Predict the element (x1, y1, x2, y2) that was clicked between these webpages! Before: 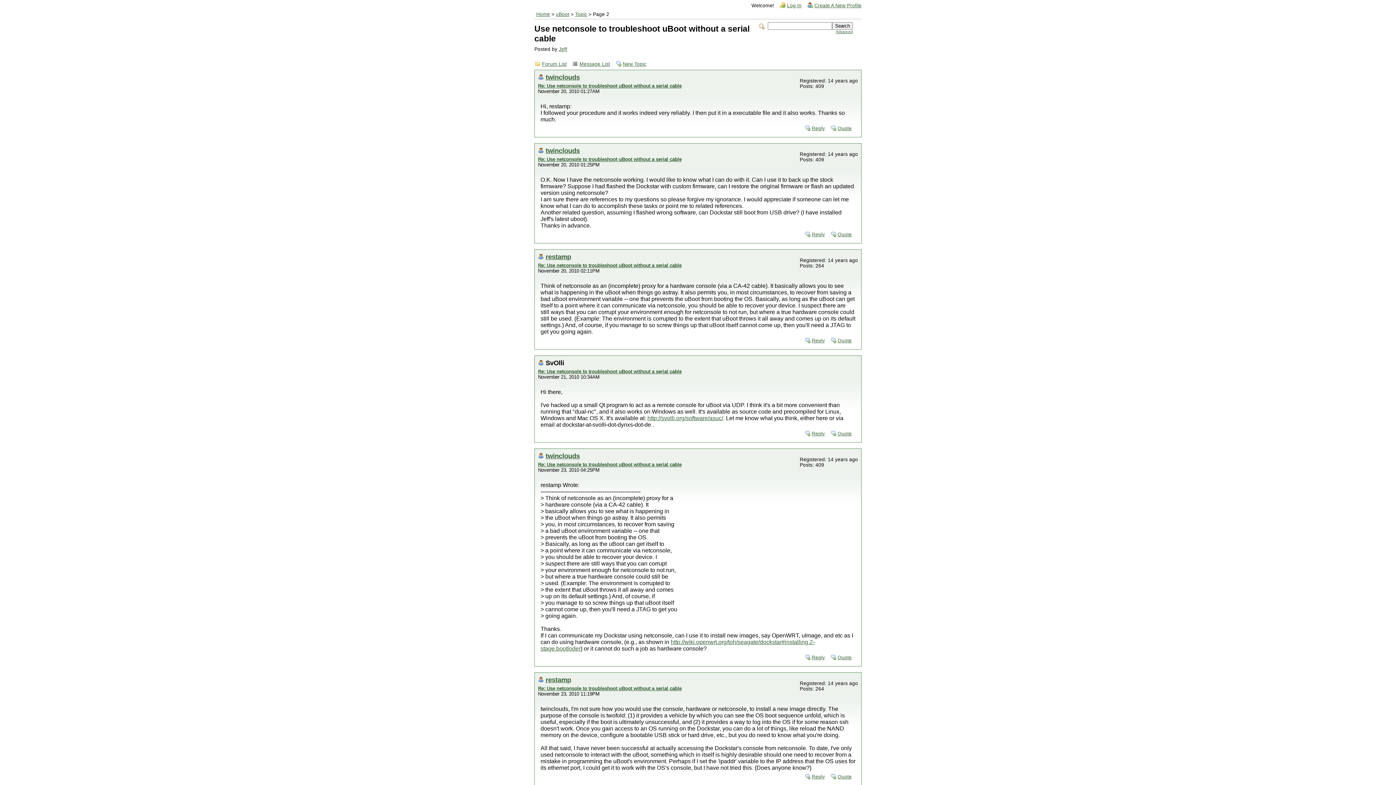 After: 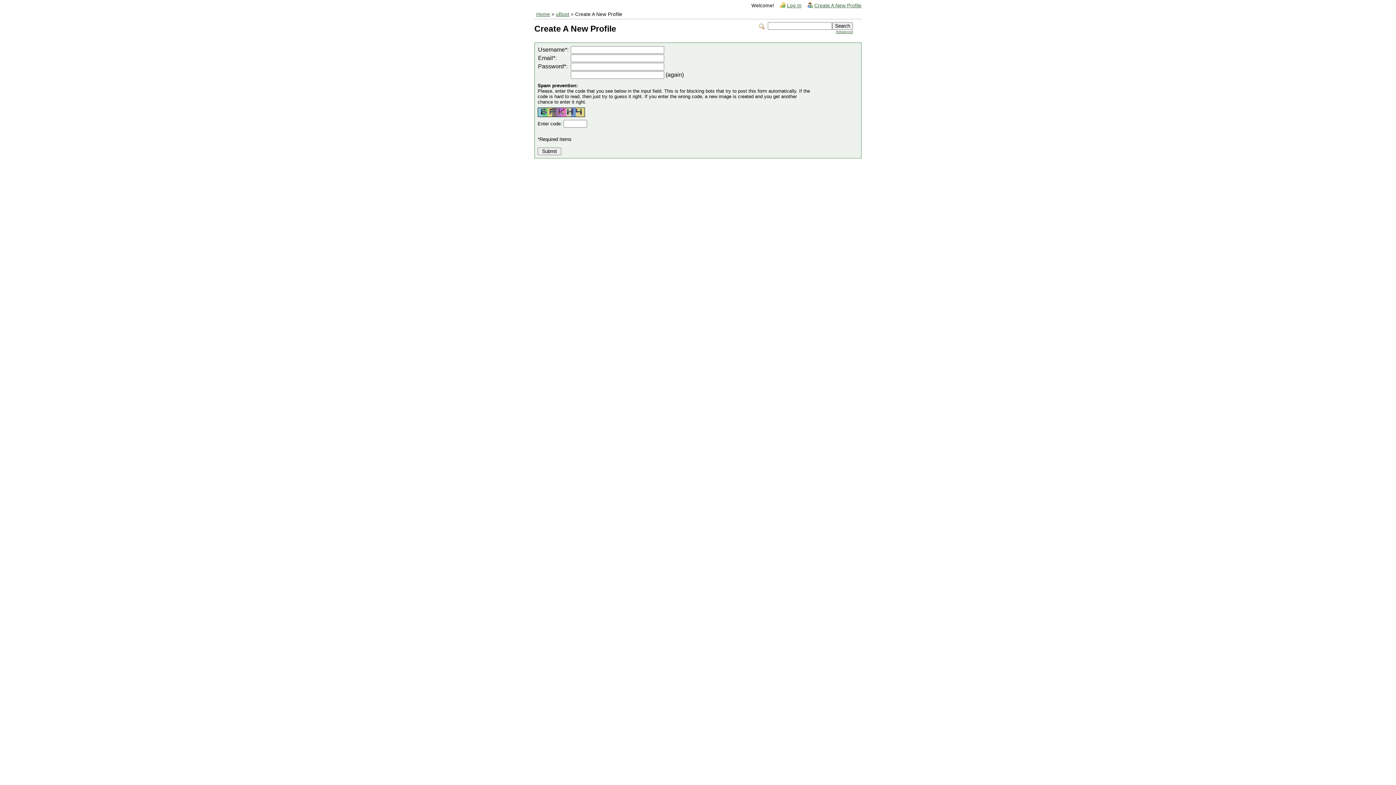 Action: bbox: (806, 1, 861, 9) label: Create A New Profile